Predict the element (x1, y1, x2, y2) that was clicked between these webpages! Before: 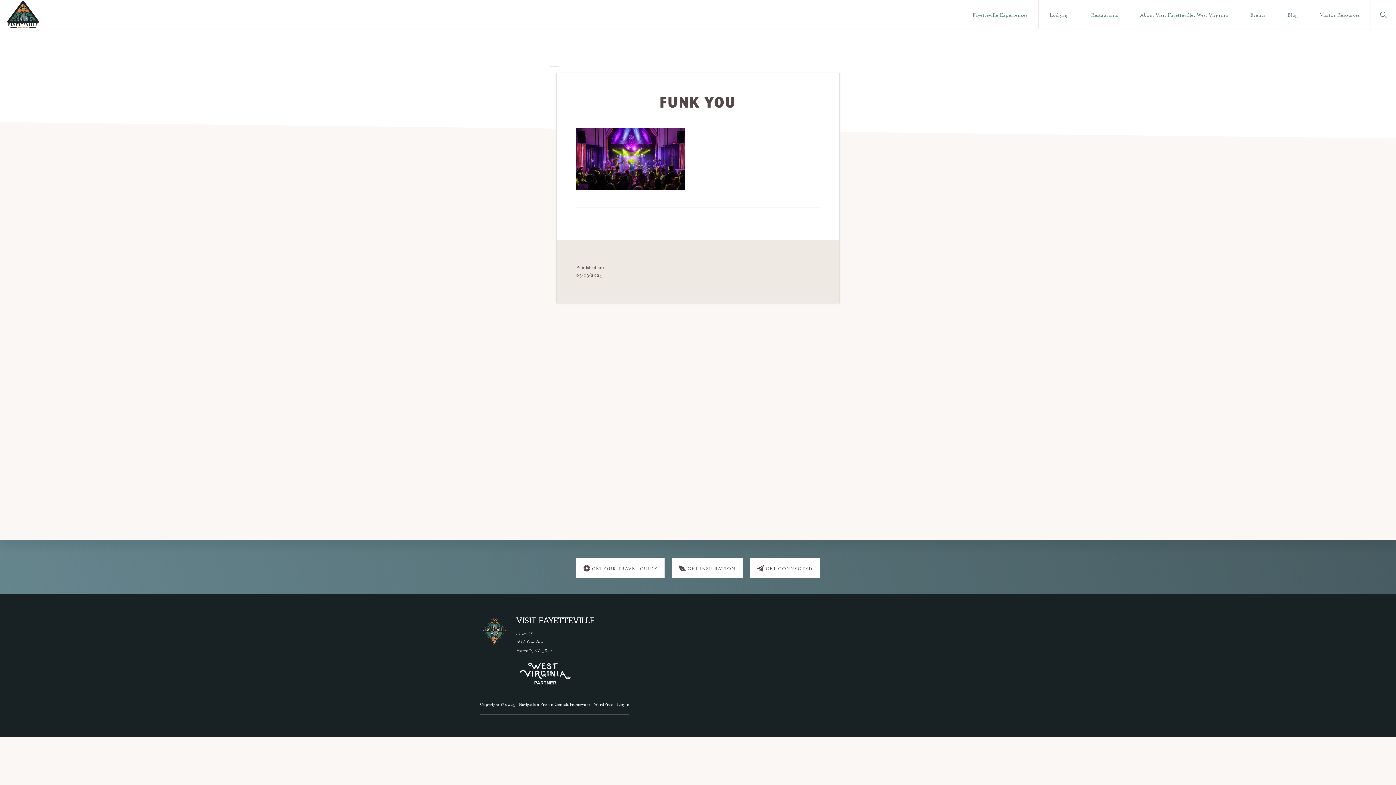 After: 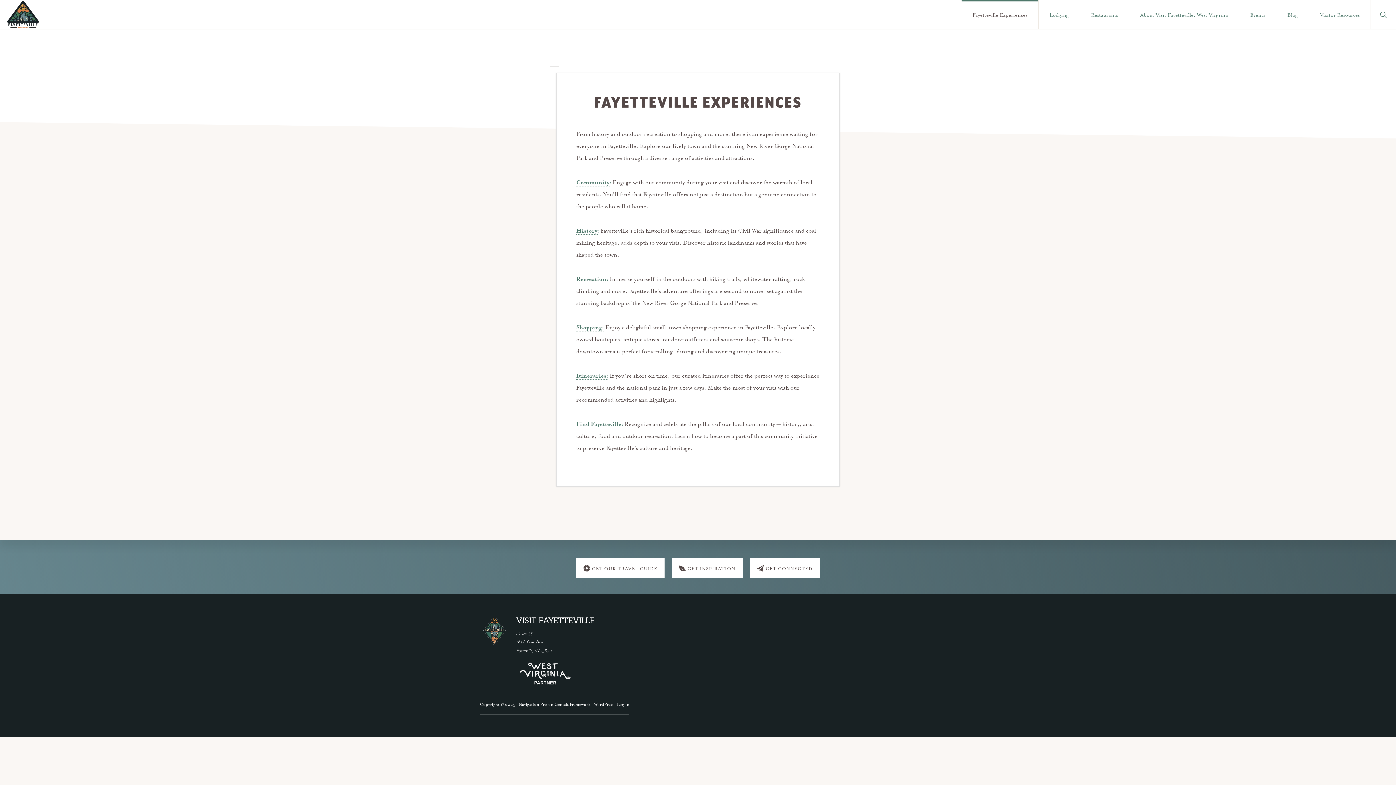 Action: label: Fayetteville Experiences bbox: (961, 0, 1038, 29)